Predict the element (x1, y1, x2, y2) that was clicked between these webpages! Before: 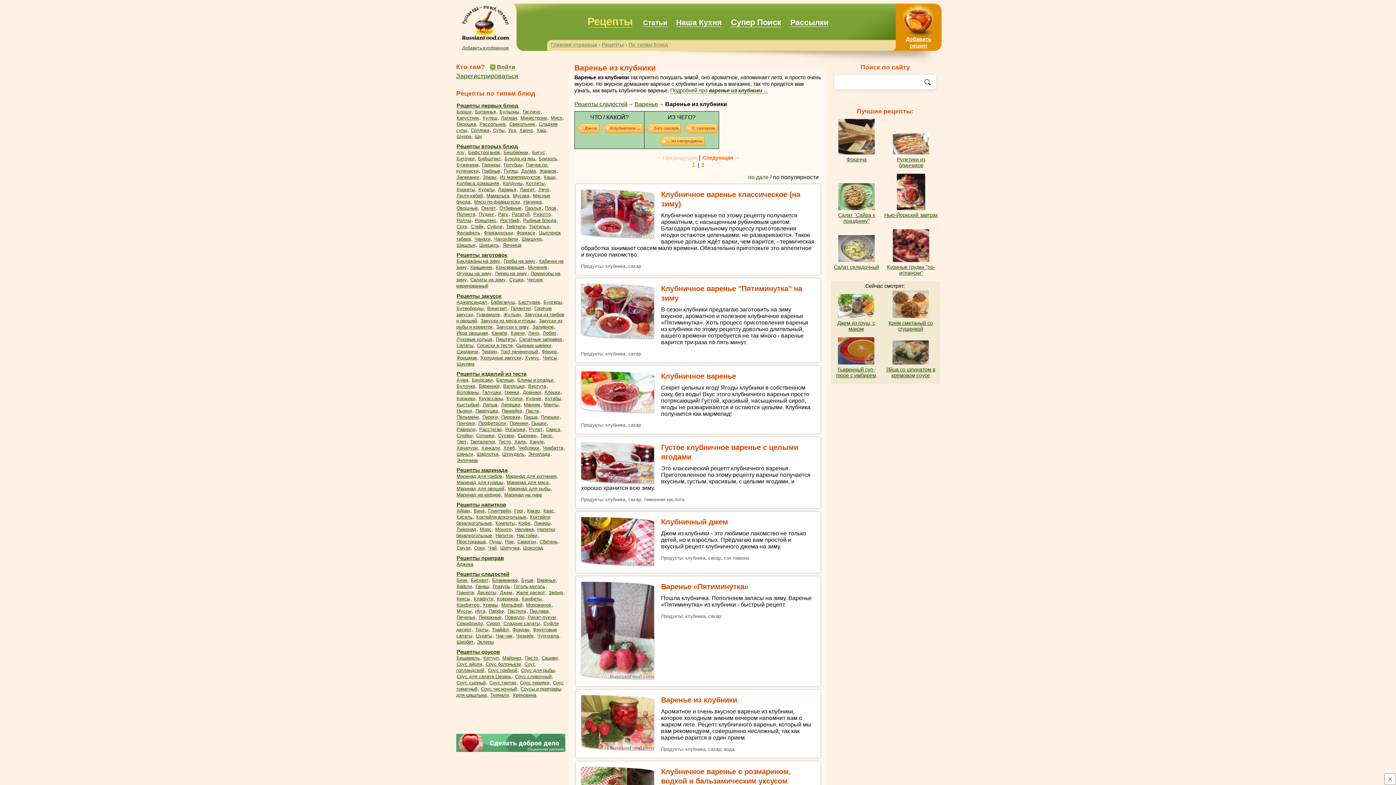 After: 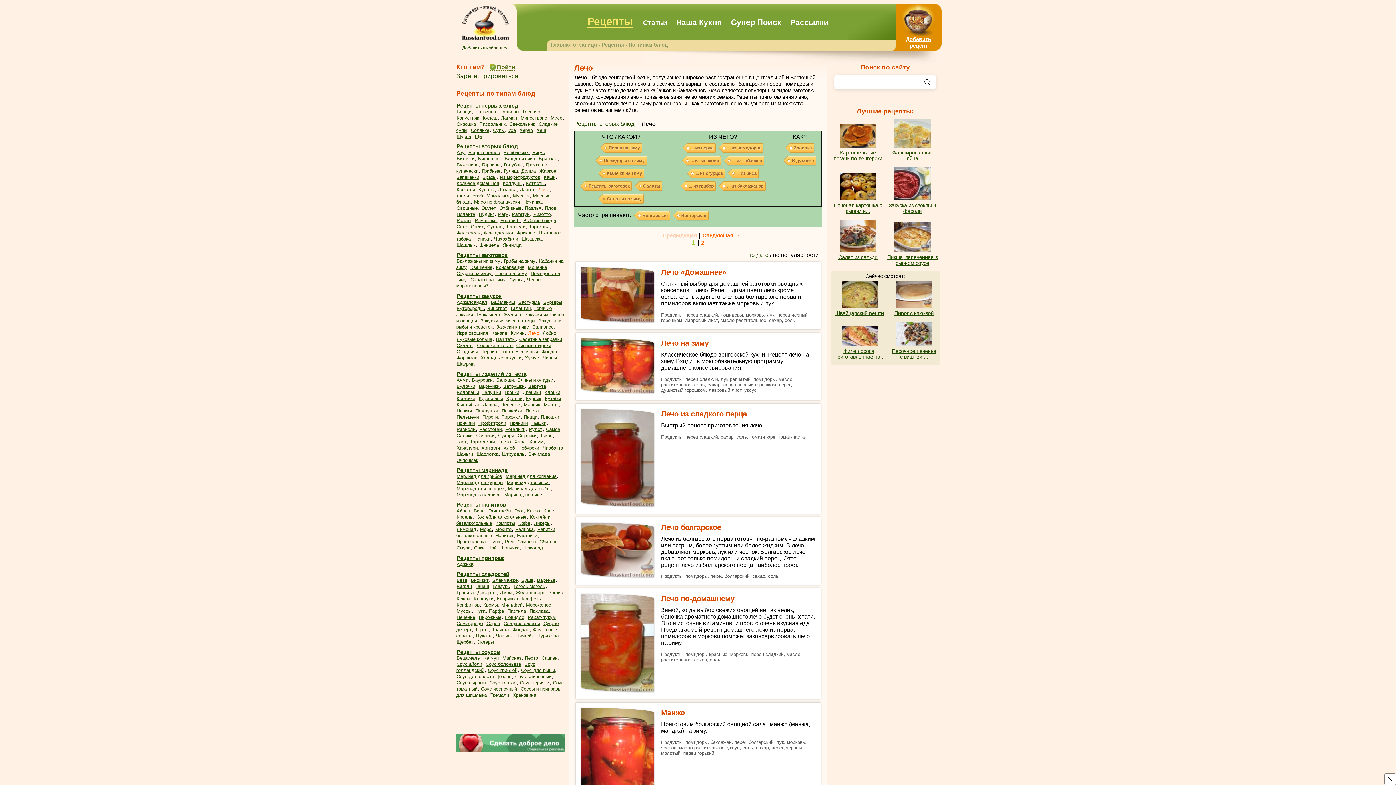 Action: bbox: (538, 186, 549, 192) label: Лечо